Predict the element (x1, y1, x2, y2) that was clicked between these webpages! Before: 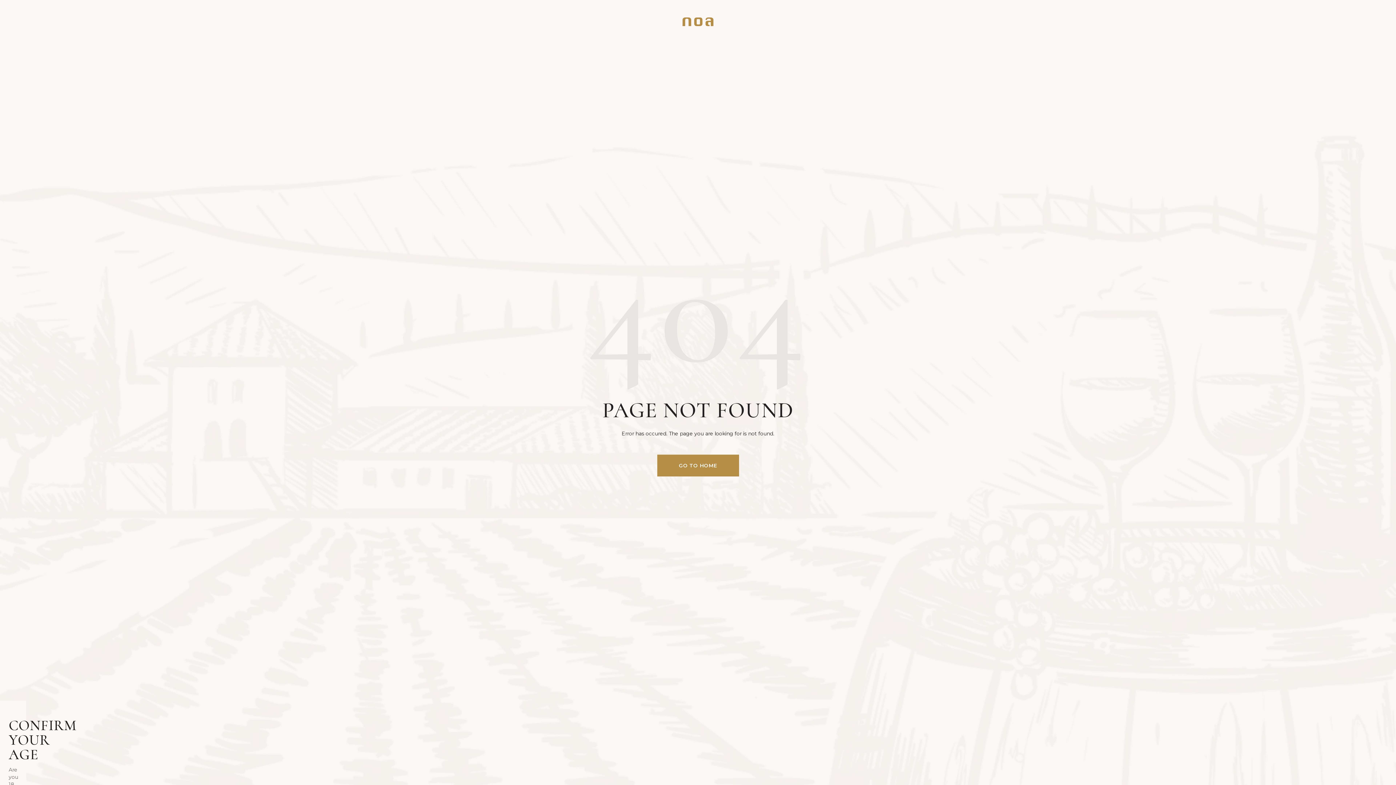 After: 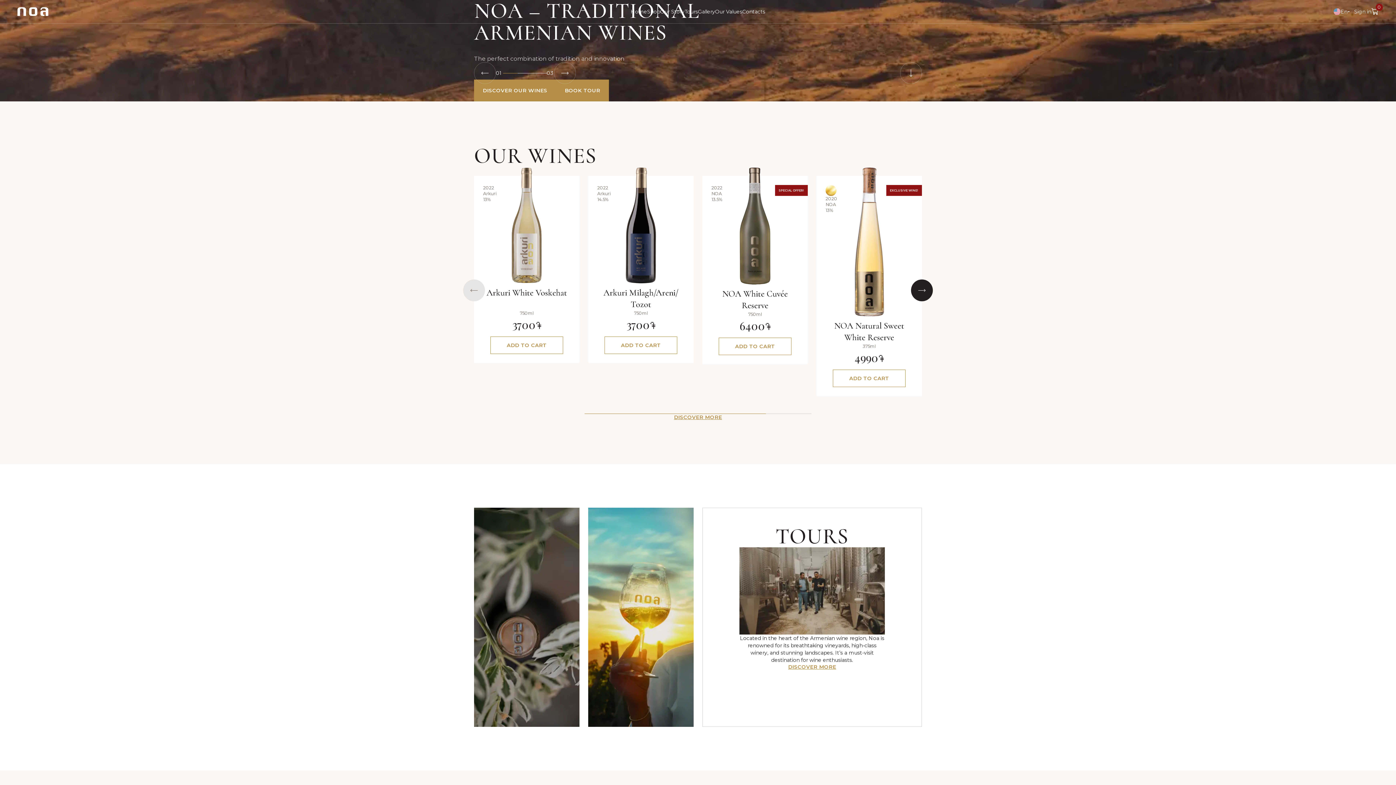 Action: bbox: (657, 454, 739, 476) label: GO TO HOME